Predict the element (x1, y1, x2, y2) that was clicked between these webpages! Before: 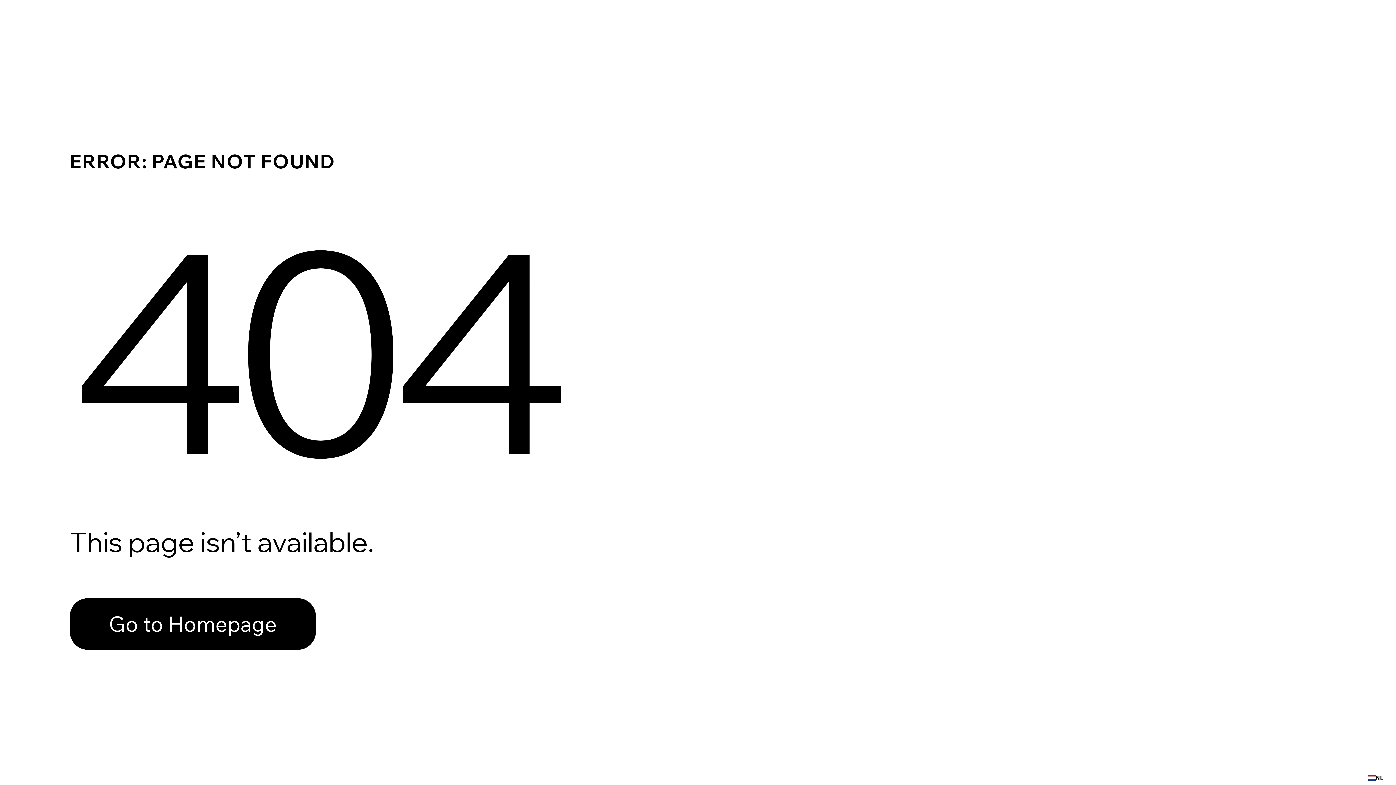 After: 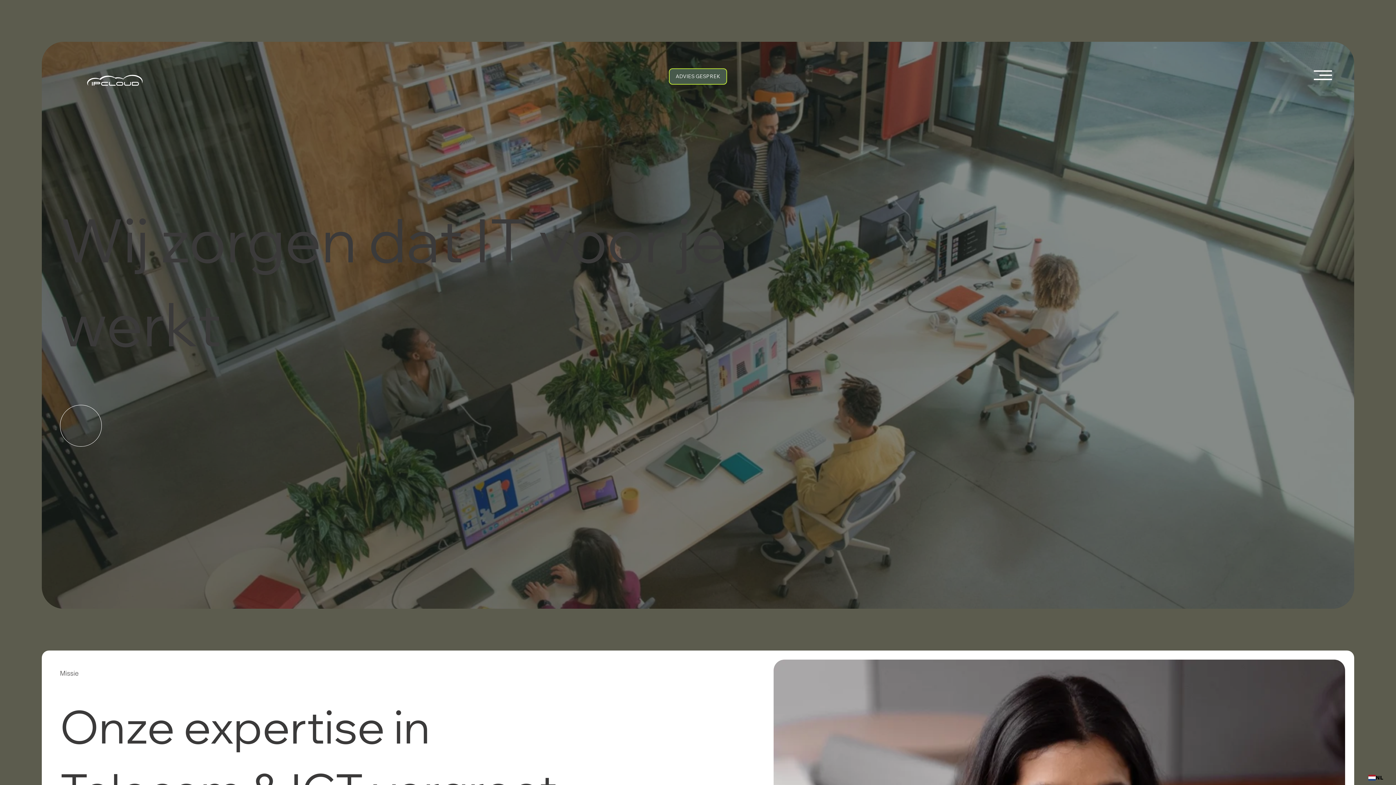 Action: bbox: (69, 598, 316, 650) label: Go to Homepage